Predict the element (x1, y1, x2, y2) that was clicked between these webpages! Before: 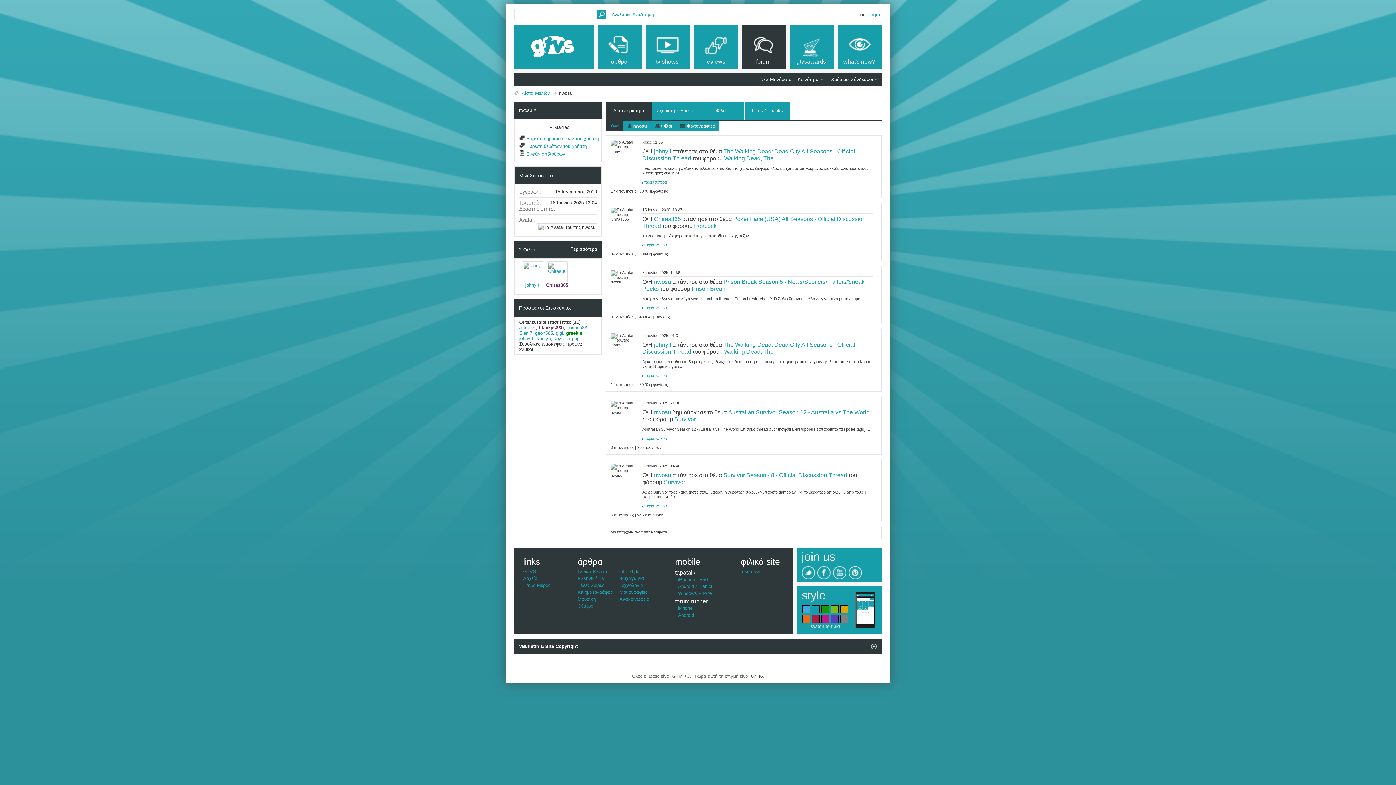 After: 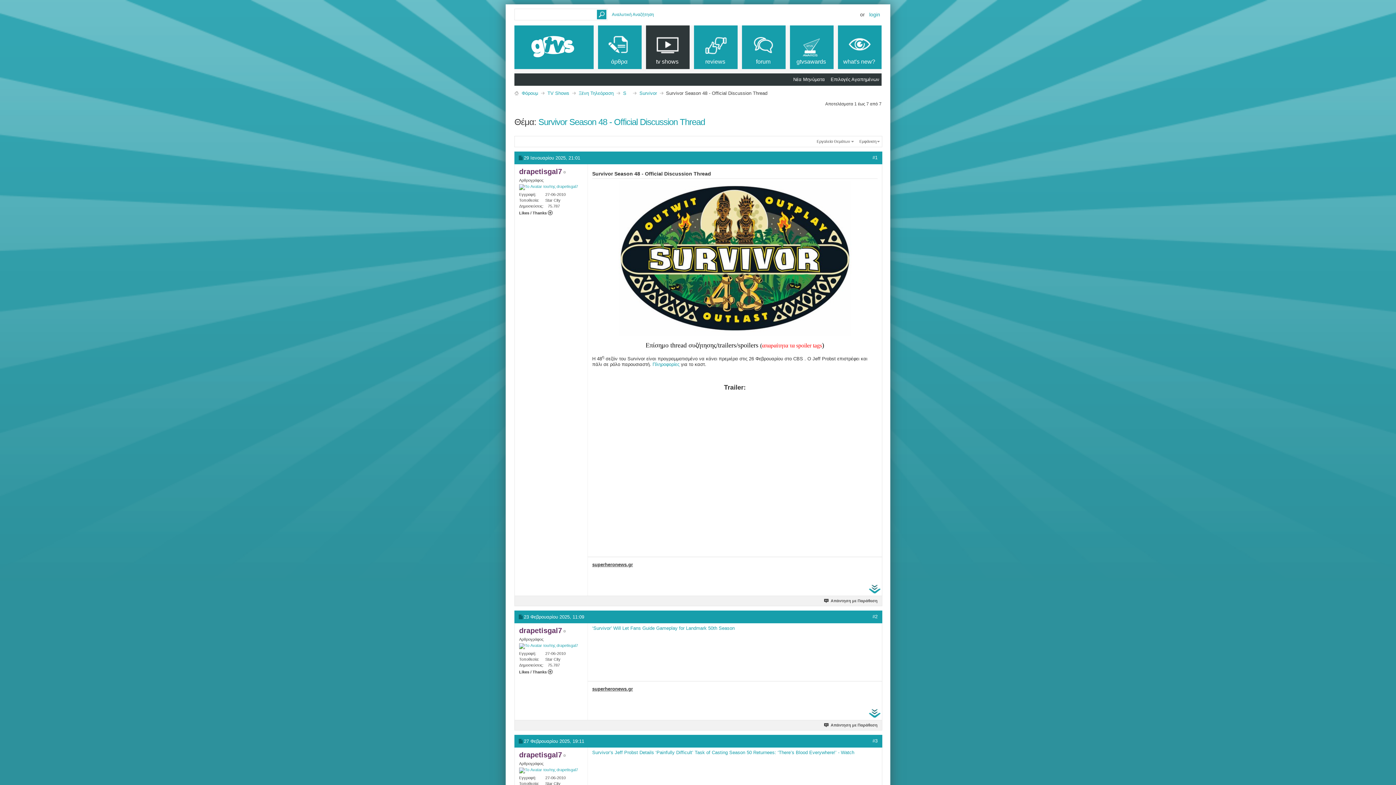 Action: label: Survivor Season 48 - Official Discussion Thread bbox: (723, 472, 847, 478)